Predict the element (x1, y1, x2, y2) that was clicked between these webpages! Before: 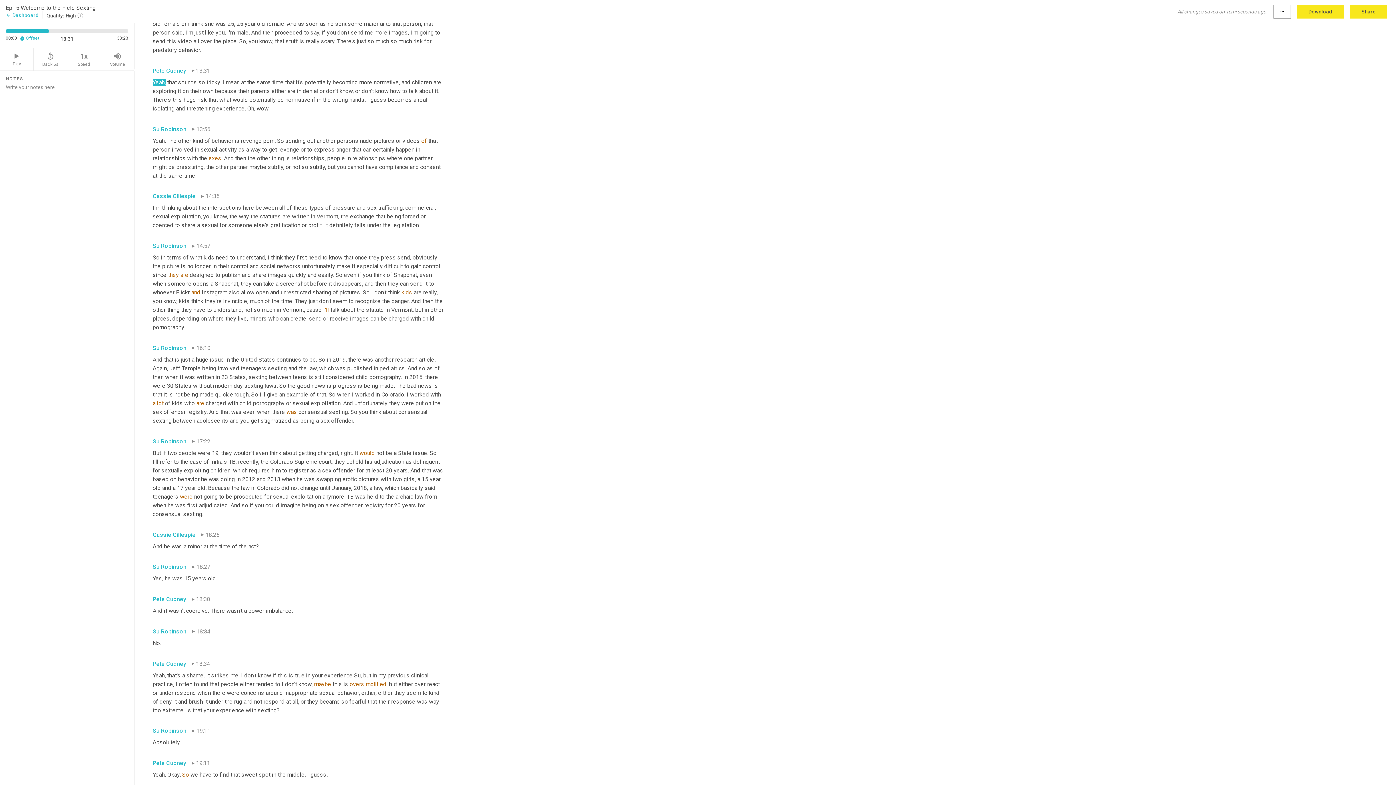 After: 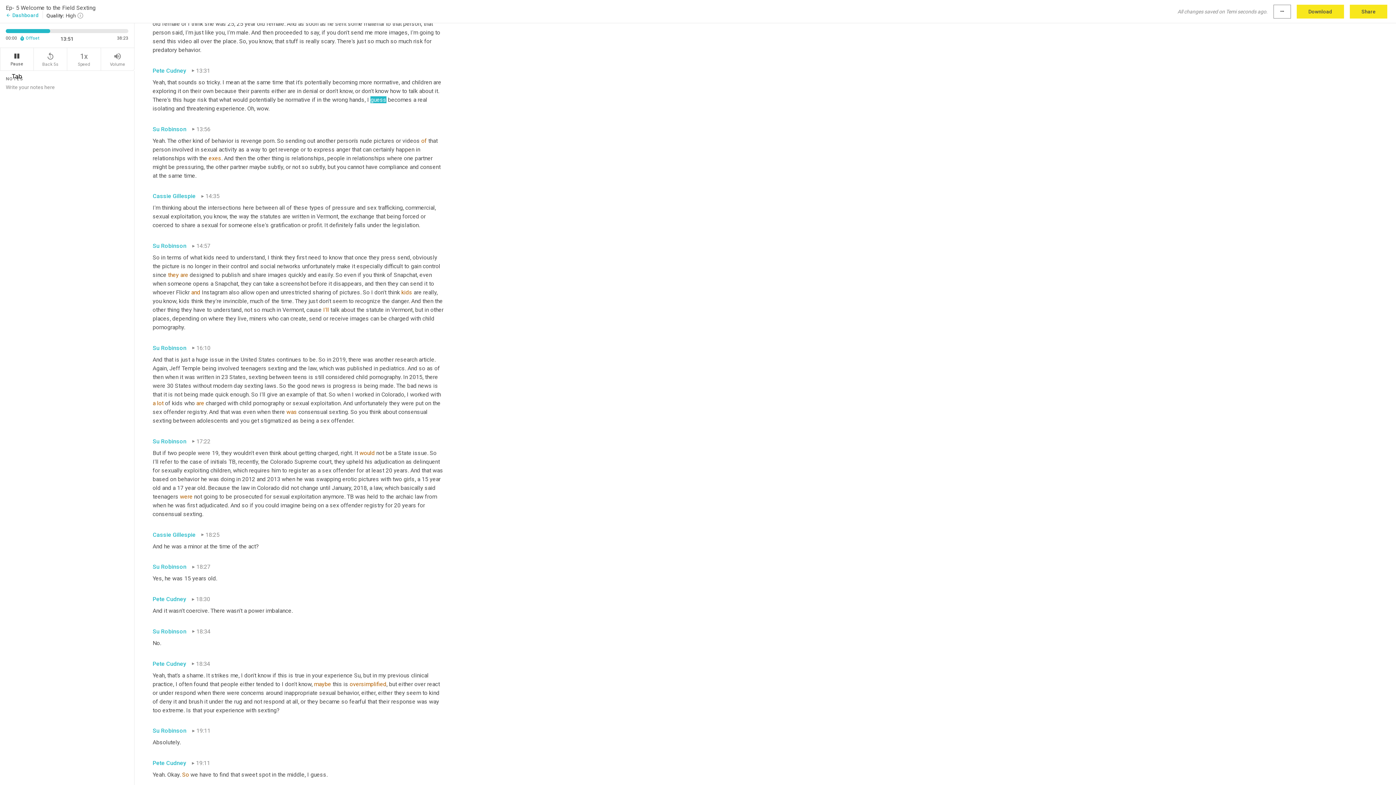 Action: label: Play bbox: (0, 48, 33, 70)